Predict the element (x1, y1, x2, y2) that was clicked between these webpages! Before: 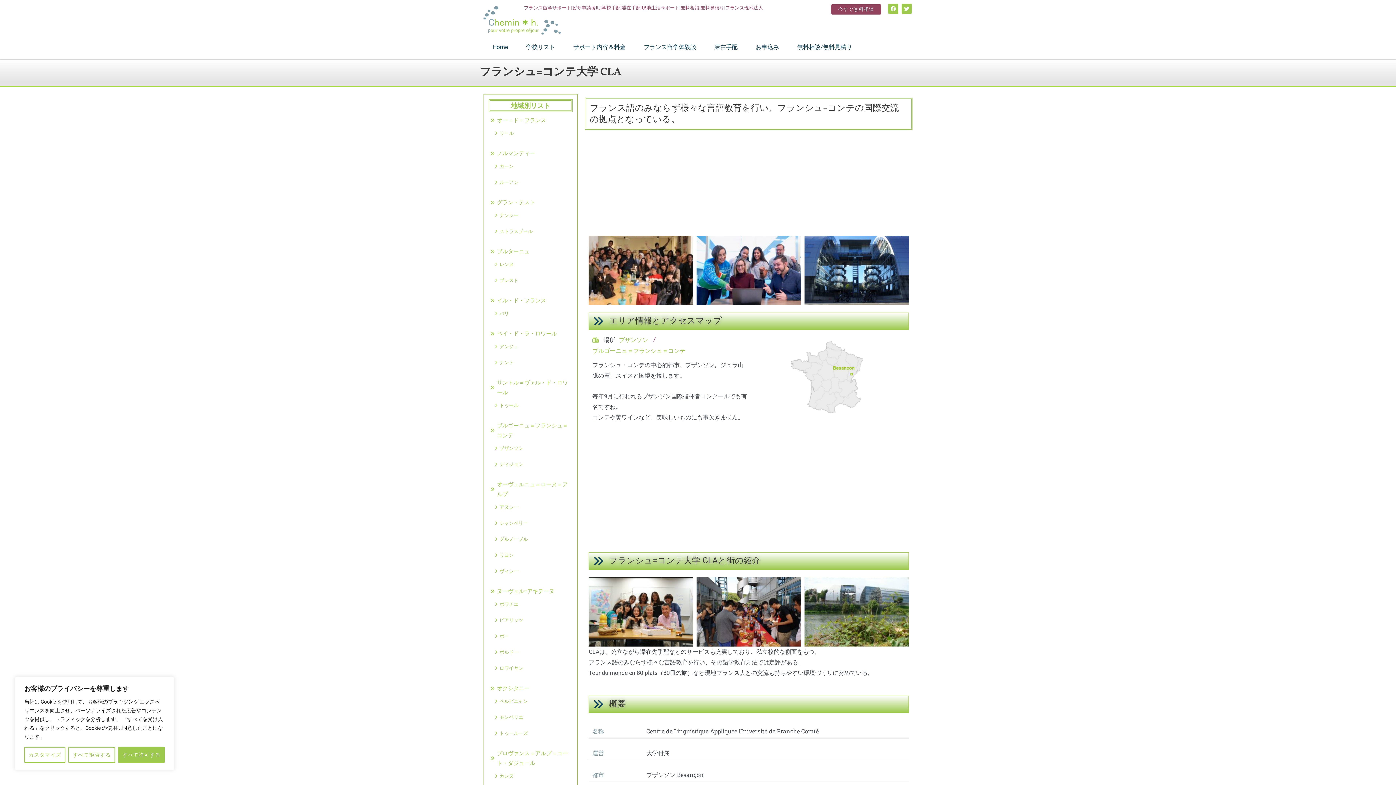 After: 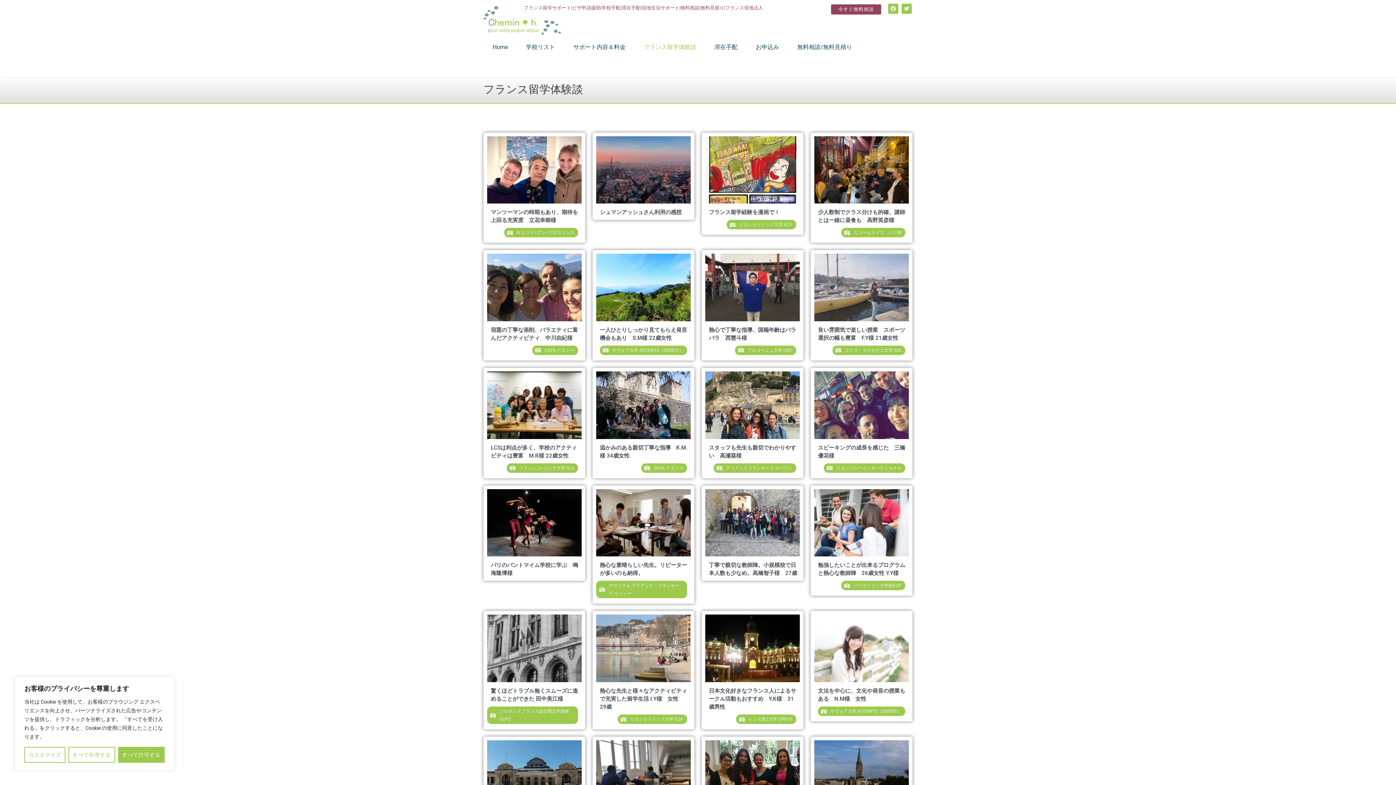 Action: bbox: (644, 41, 696, 52) label: フランス留学体験談